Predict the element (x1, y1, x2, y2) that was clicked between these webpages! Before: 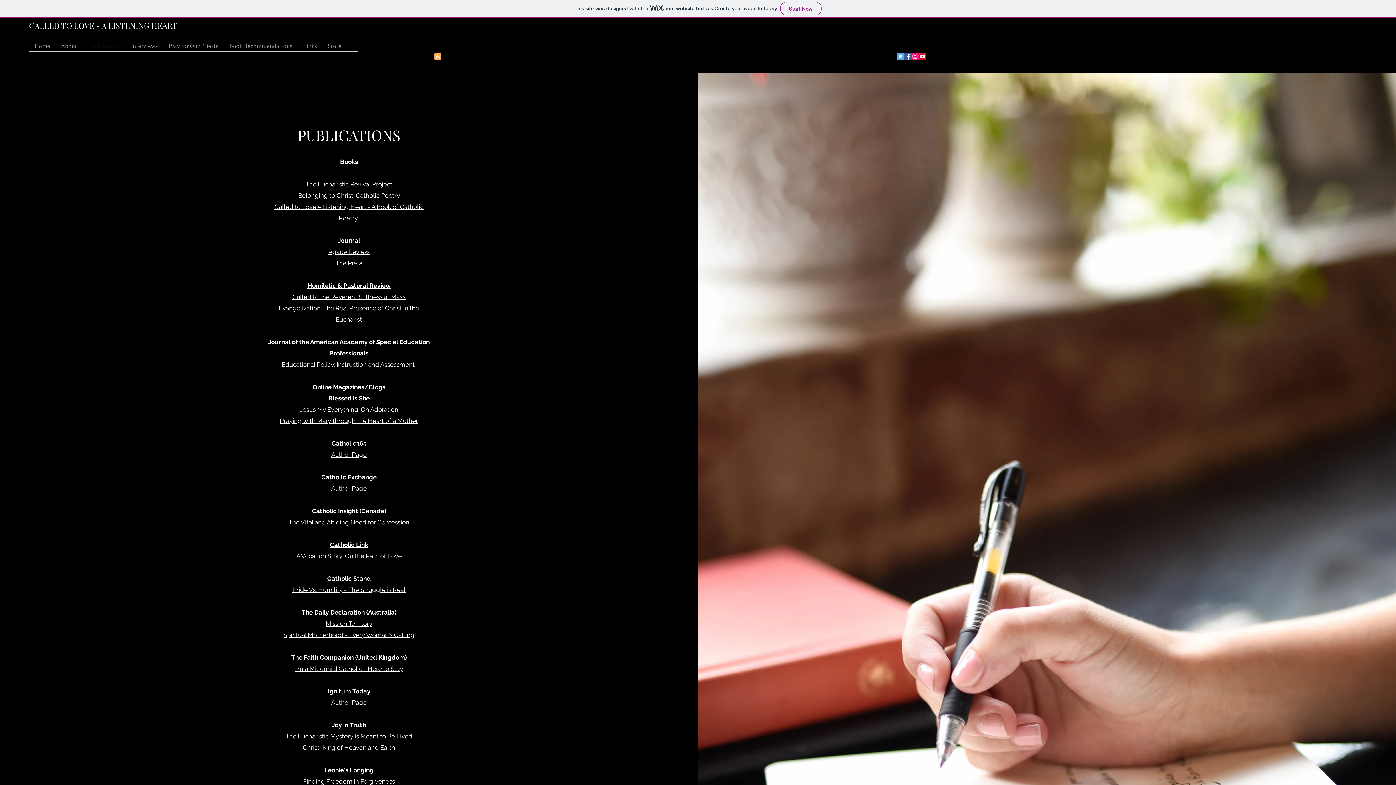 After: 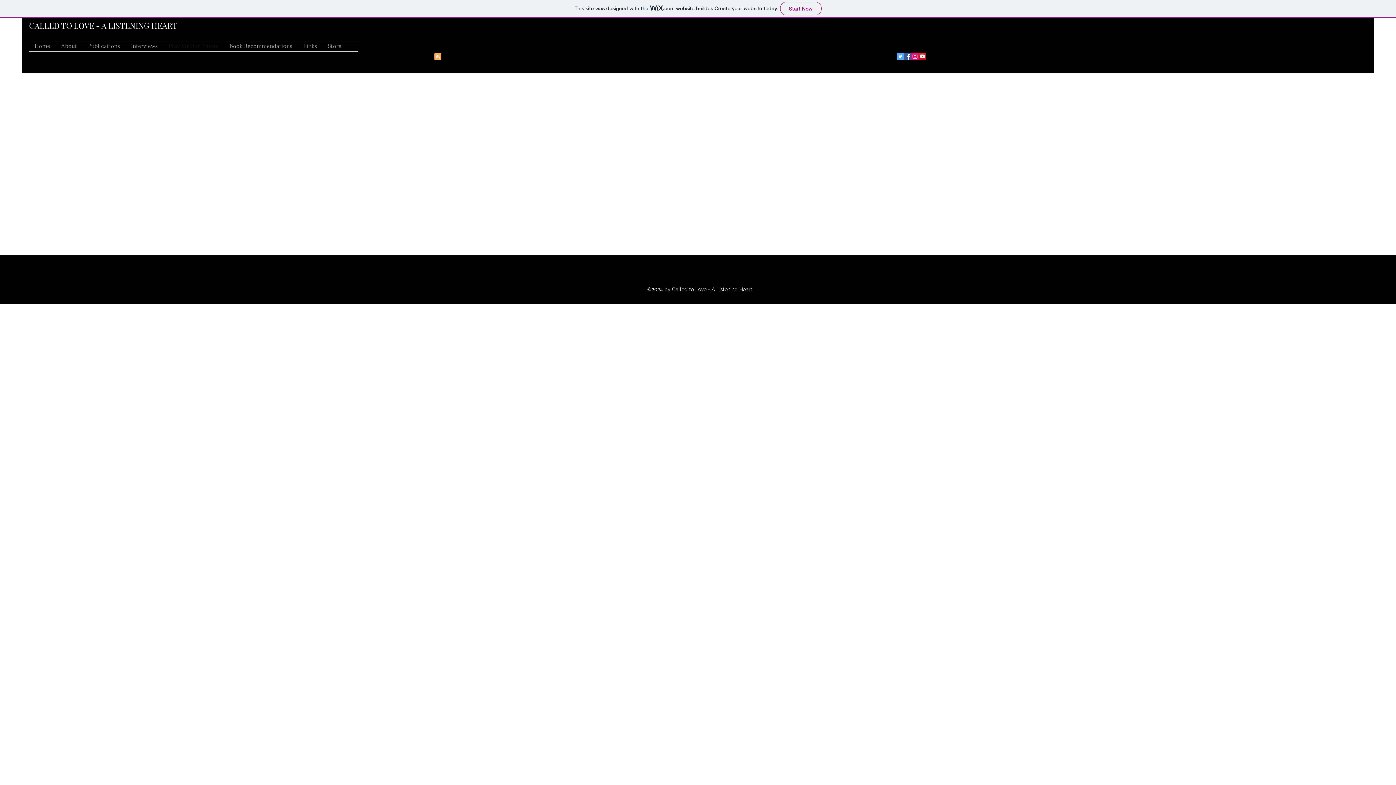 Action: bbox: (163, 41, 224, 51) label: Pray for Our Priests